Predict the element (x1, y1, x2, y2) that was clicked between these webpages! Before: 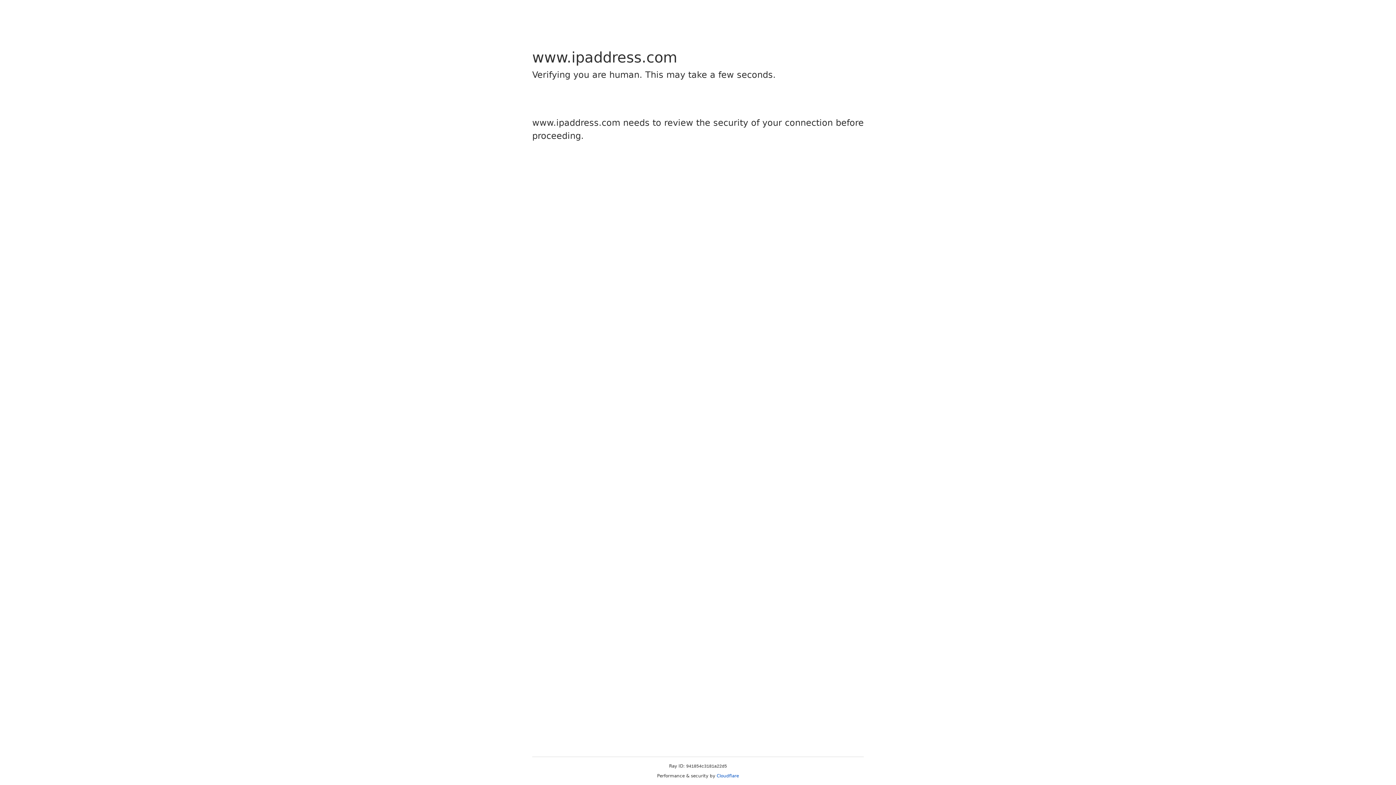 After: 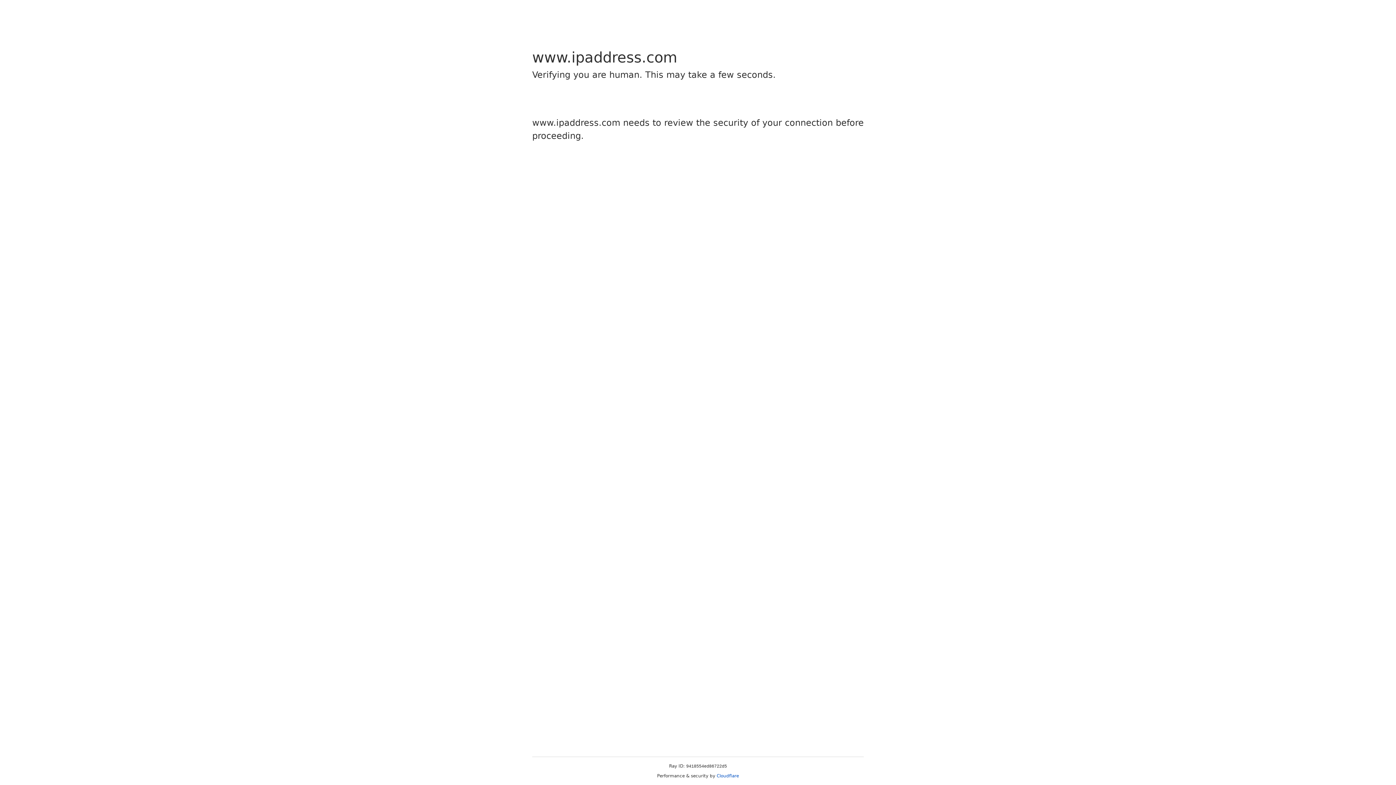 Action: bbox: (716, 773, 739, 778) label: Cloudflare